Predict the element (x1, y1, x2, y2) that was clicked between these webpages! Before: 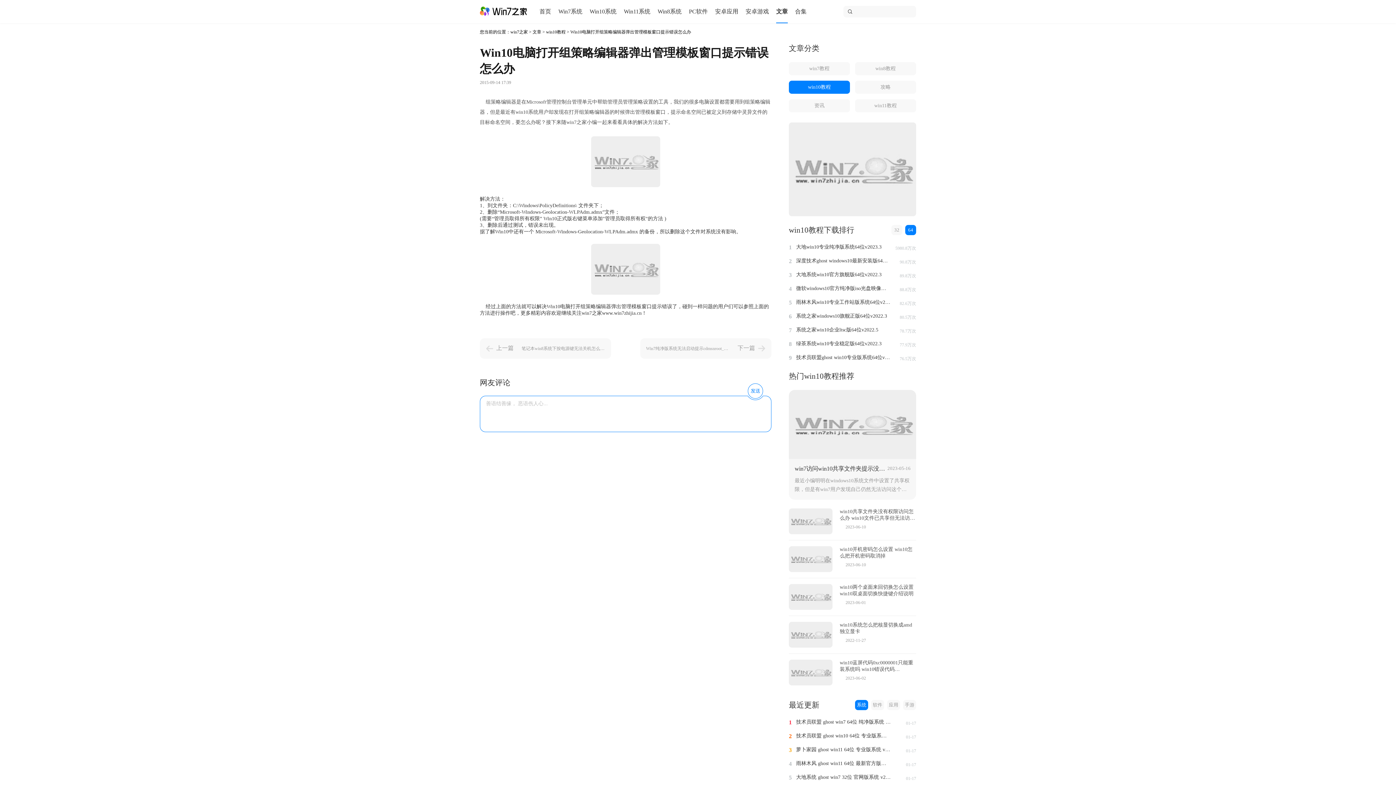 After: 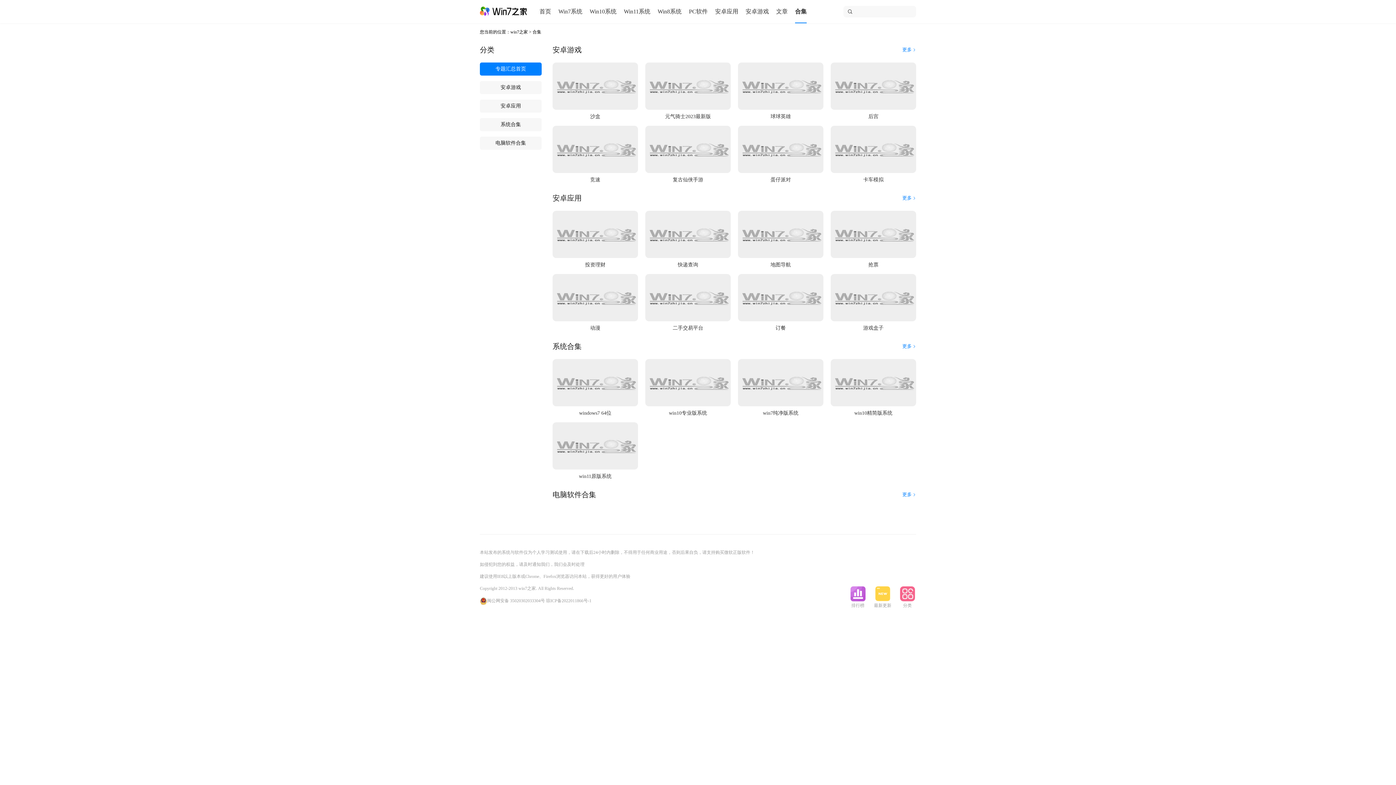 Action: bbox: (795, 0, 806, 23) label: 合集